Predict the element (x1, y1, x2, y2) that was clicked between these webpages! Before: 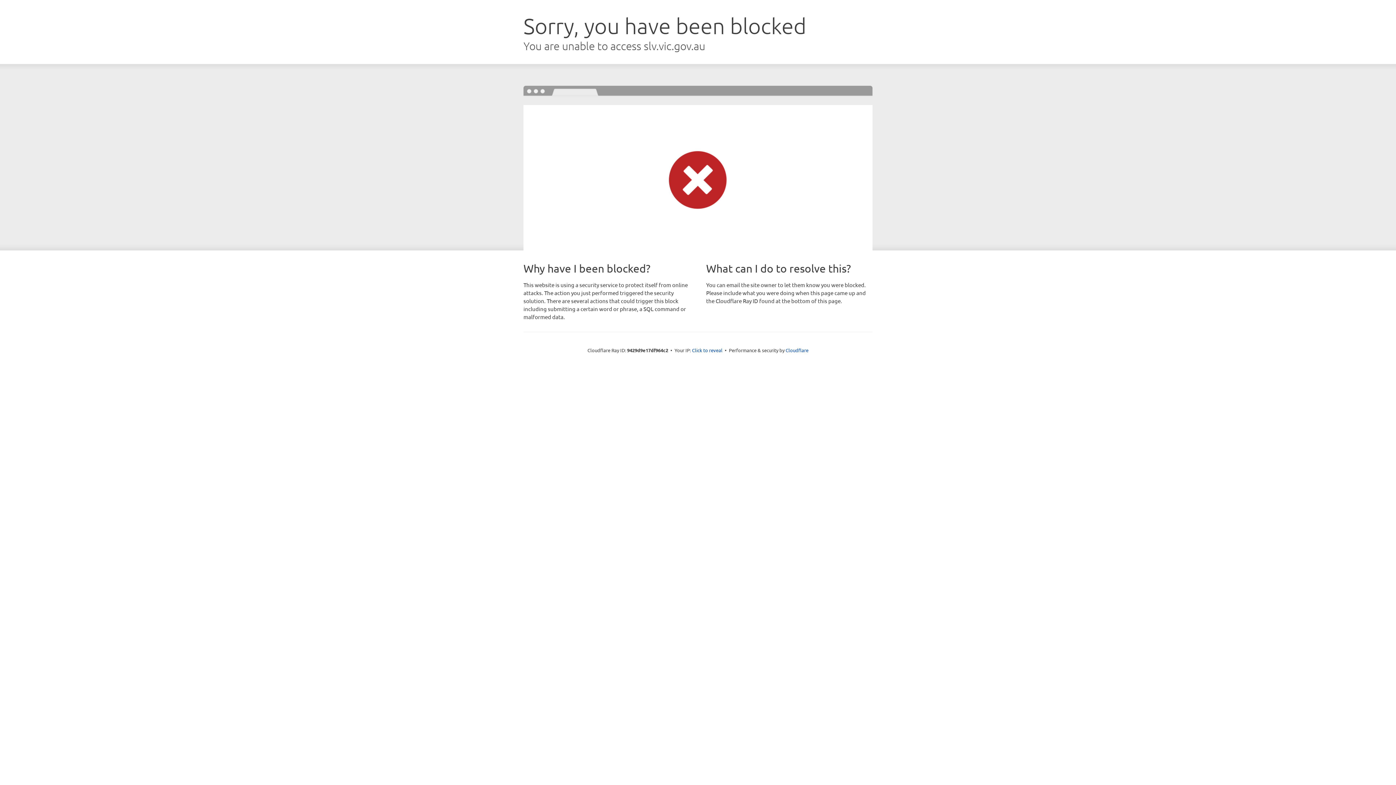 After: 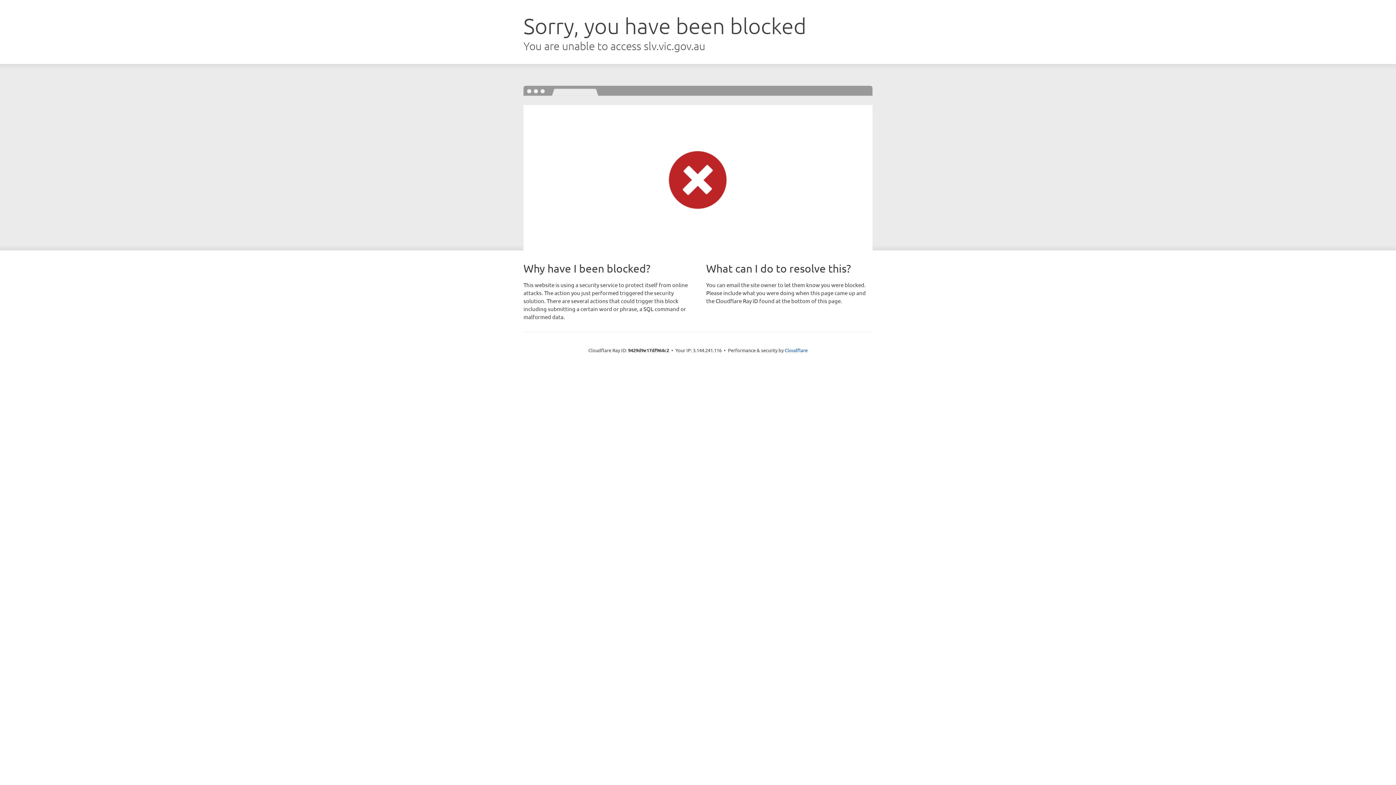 Action: label: Click to reveal bbox: (692, 346, 722, 353)